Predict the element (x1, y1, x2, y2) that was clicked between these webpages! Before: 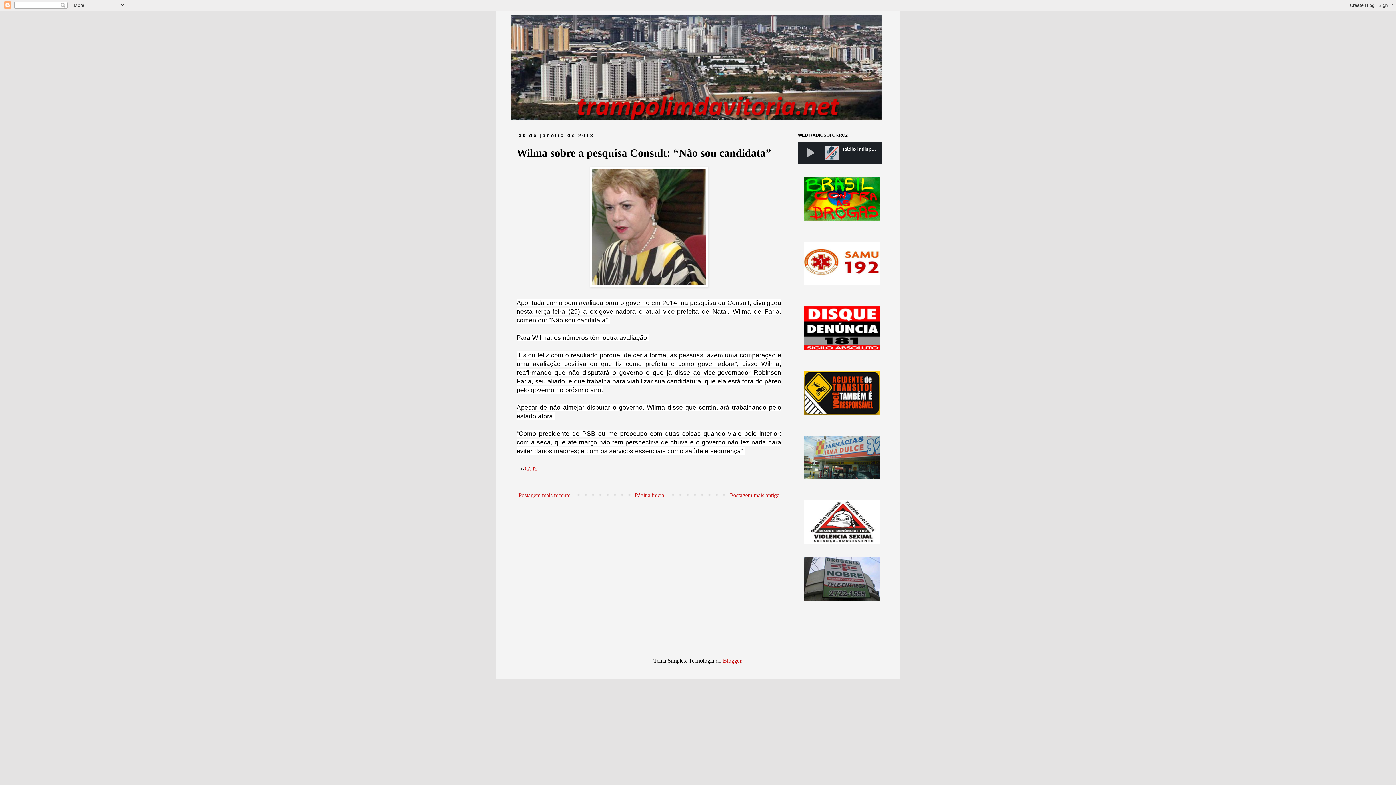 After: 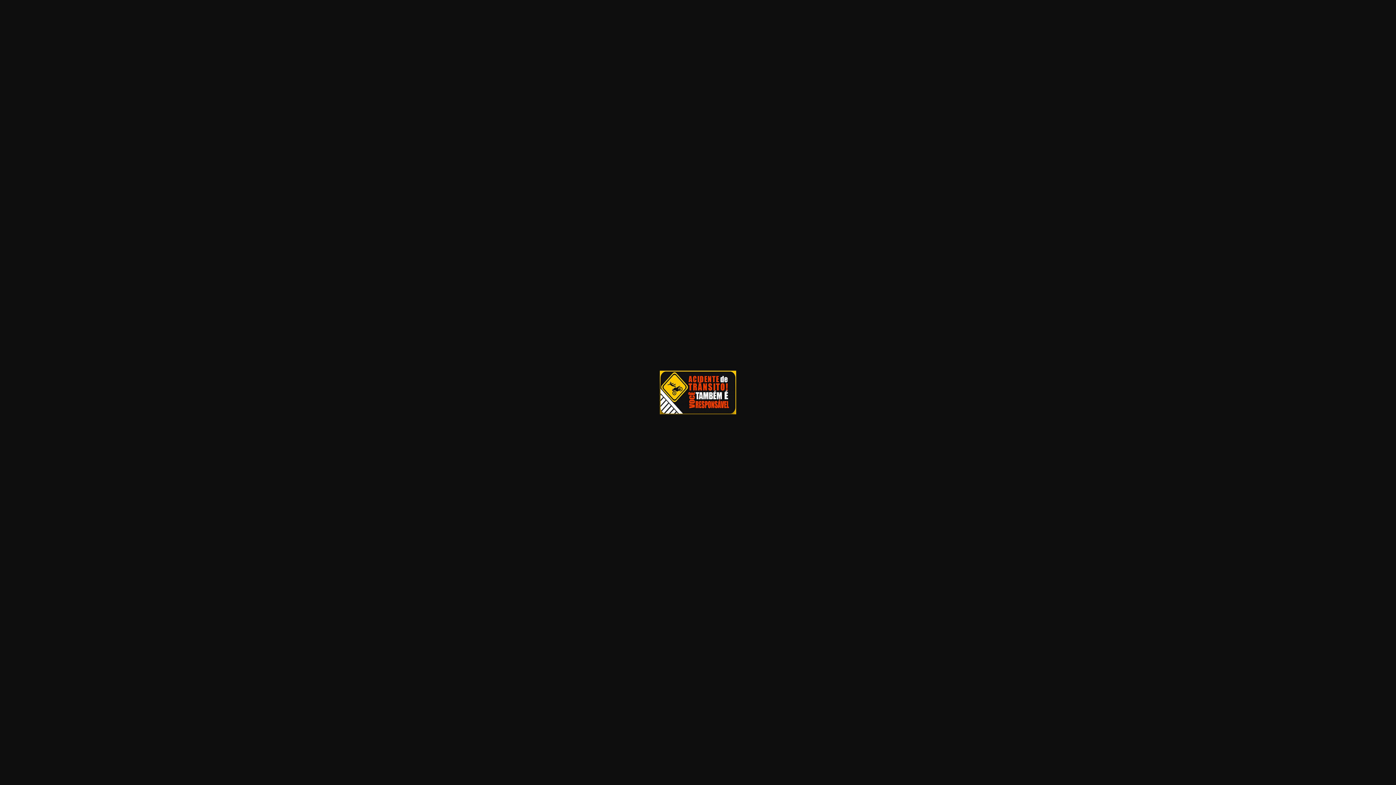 Action: bbox: (804, 409, 880, 416)